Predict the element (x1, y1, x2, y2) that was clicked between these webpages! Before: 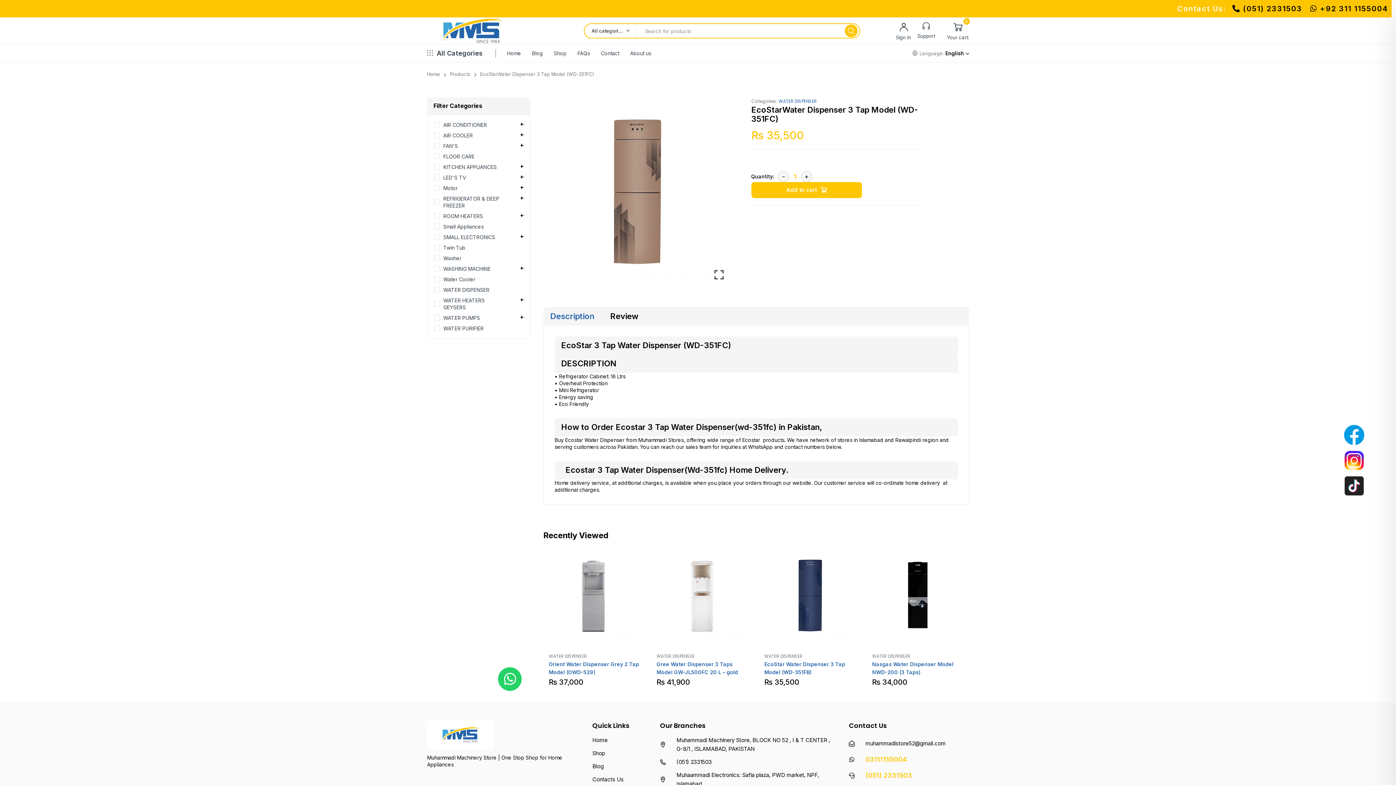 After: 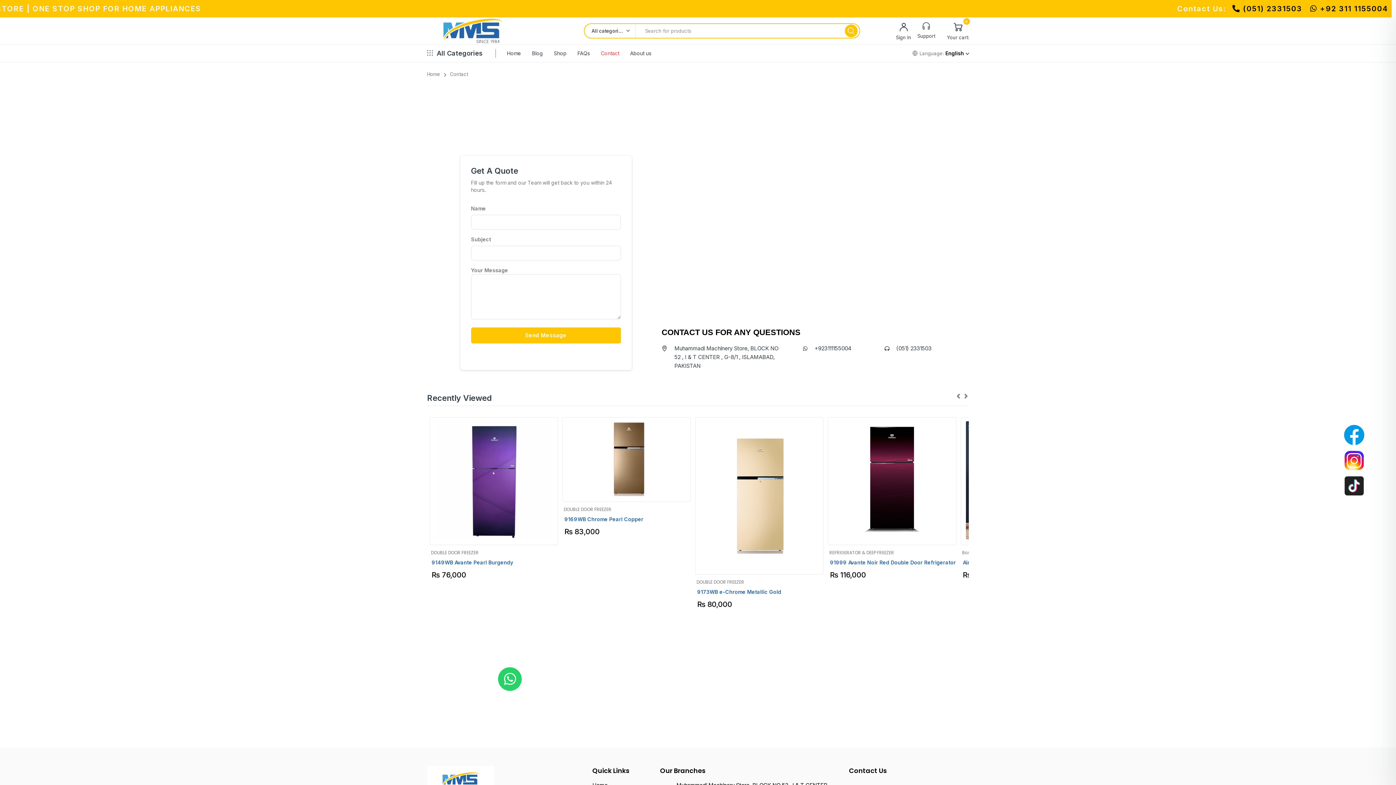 Action: label: Contacts Us bbox: (592, 775, 660, 784)